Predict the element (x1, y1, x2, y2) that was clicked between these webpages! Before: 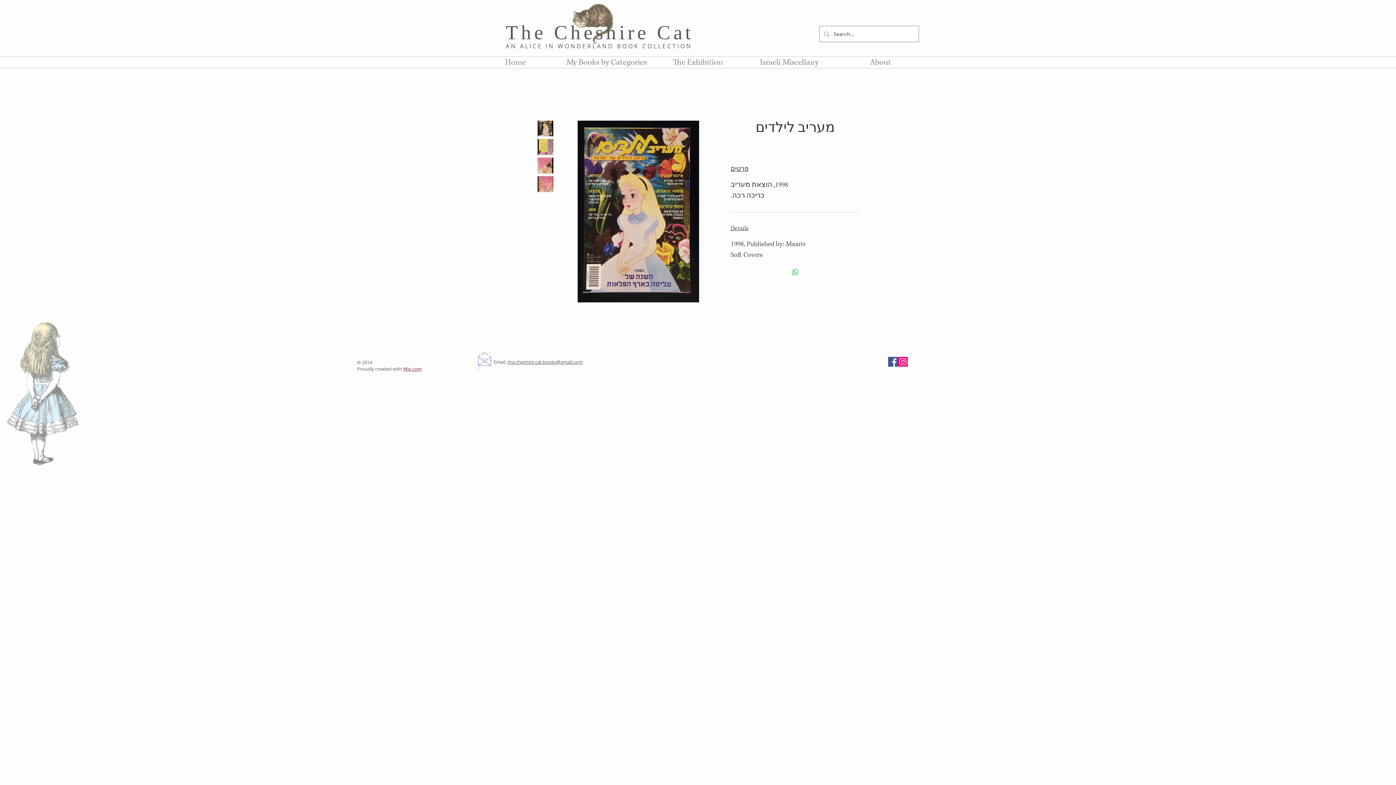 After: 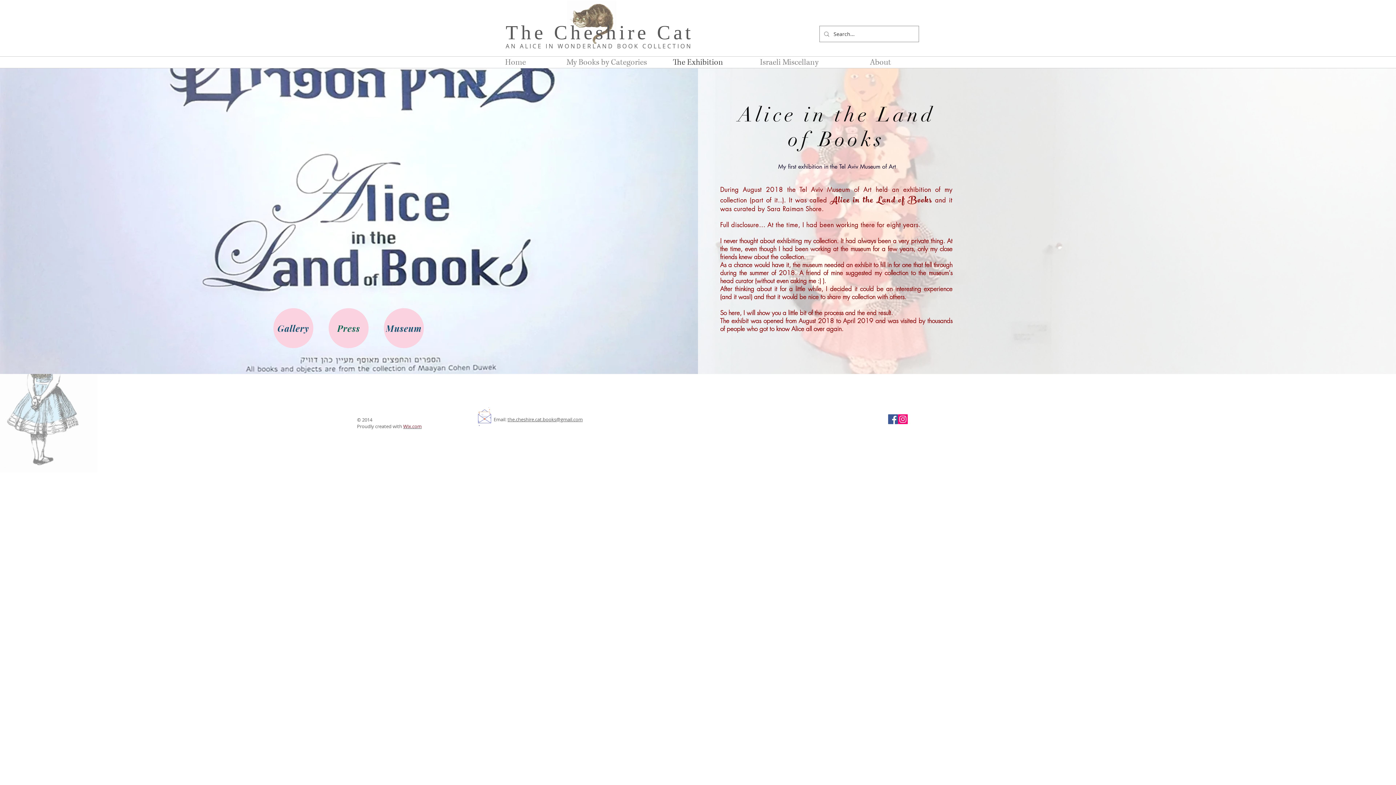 Action: label: The Exhibition bbox: (652, 56, 743, 68)